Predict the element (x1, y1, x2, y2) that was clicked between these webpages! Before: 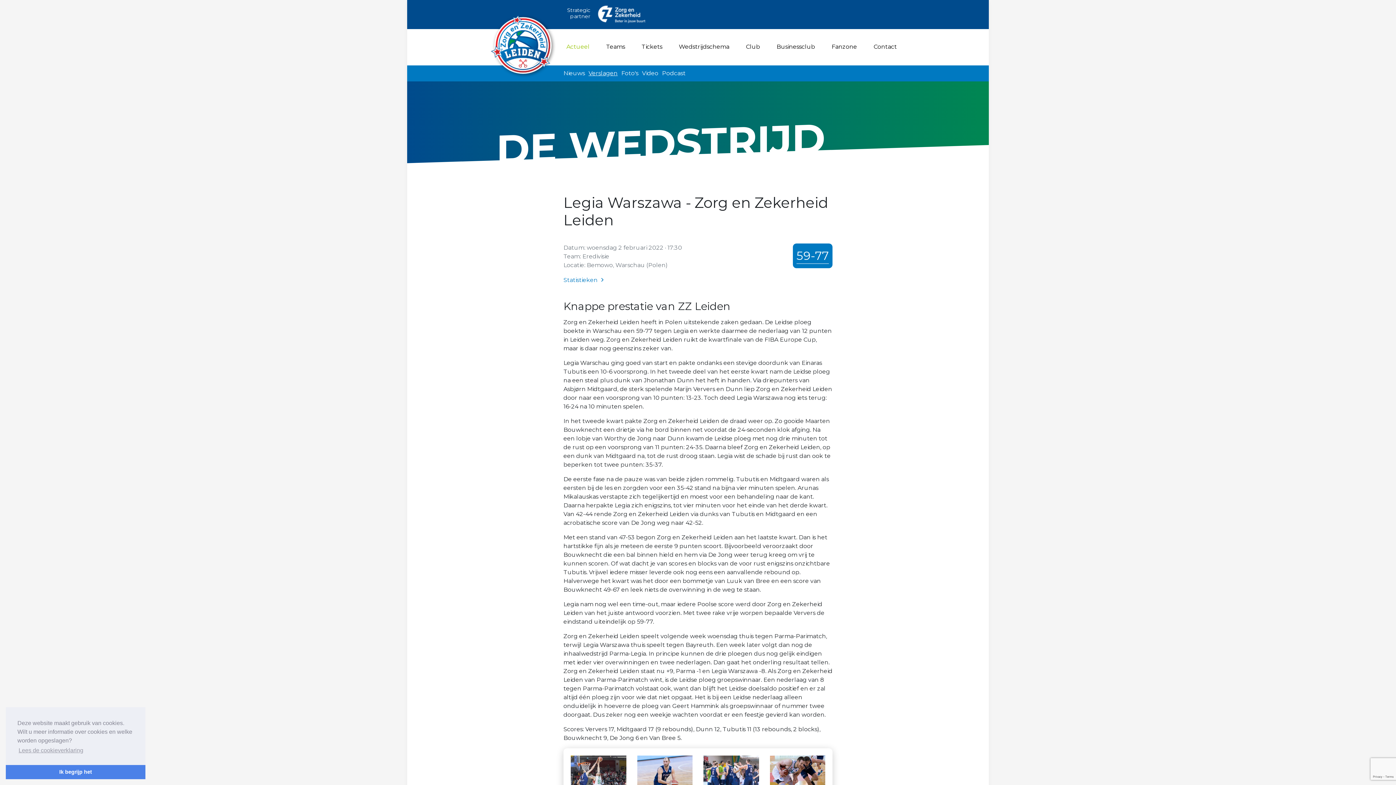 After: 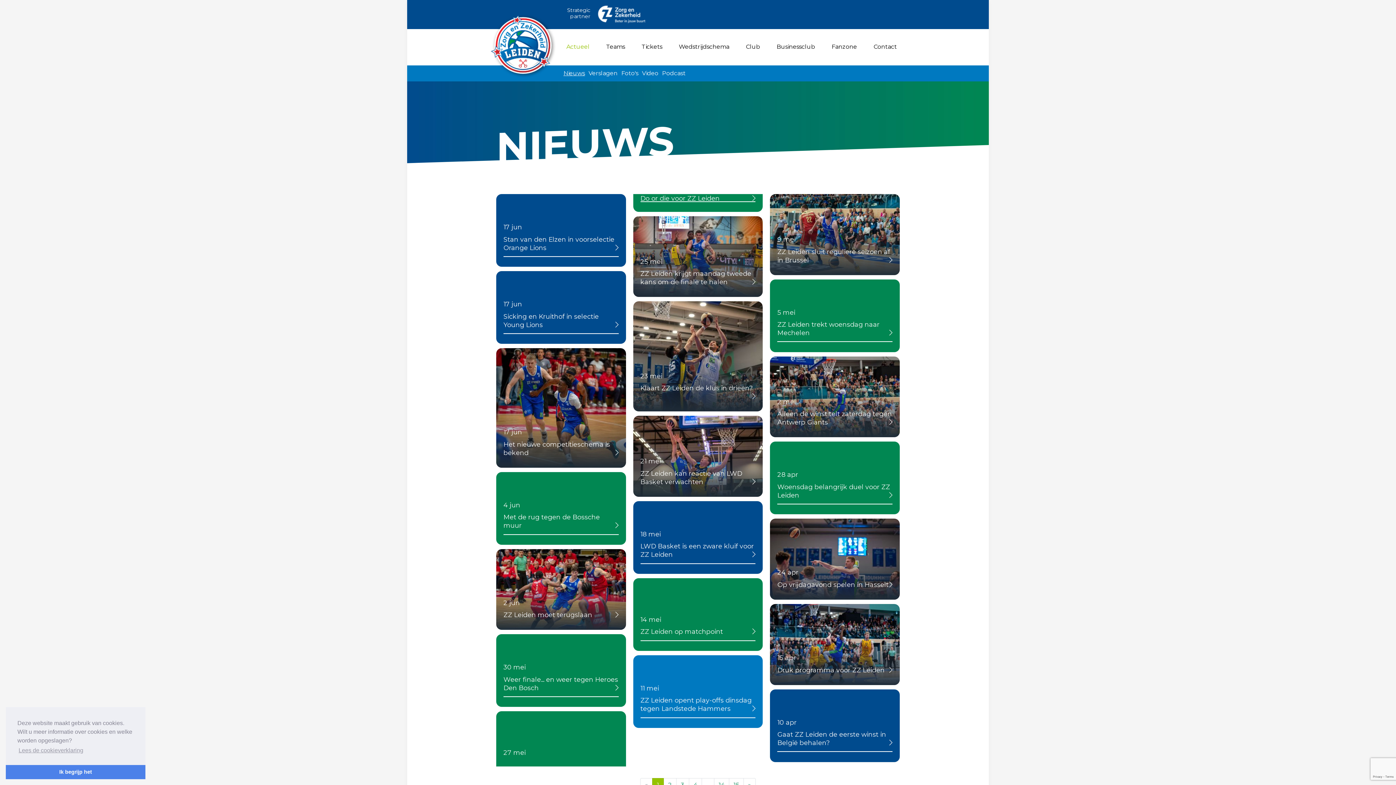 Action: label: Nieuws bbox: (563, 65, 585, 81)